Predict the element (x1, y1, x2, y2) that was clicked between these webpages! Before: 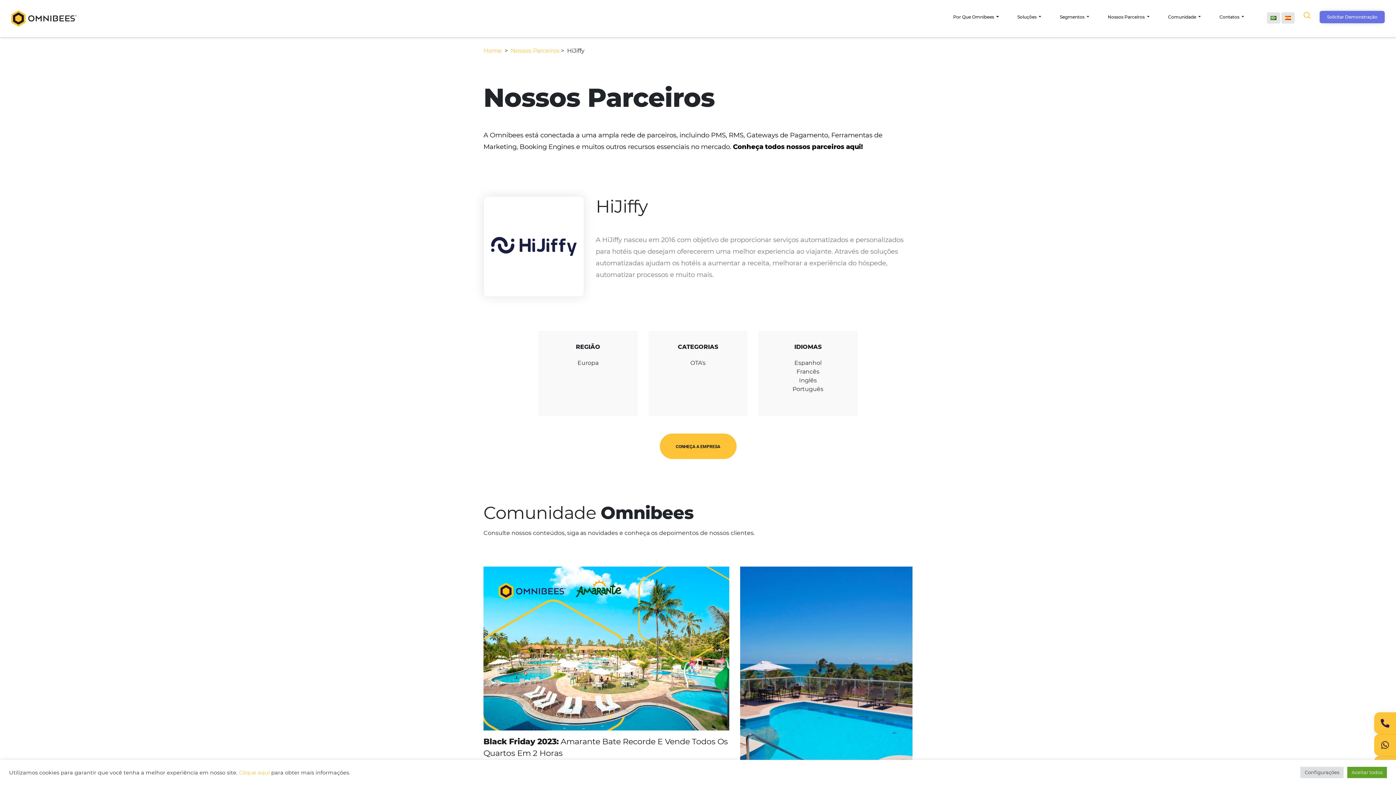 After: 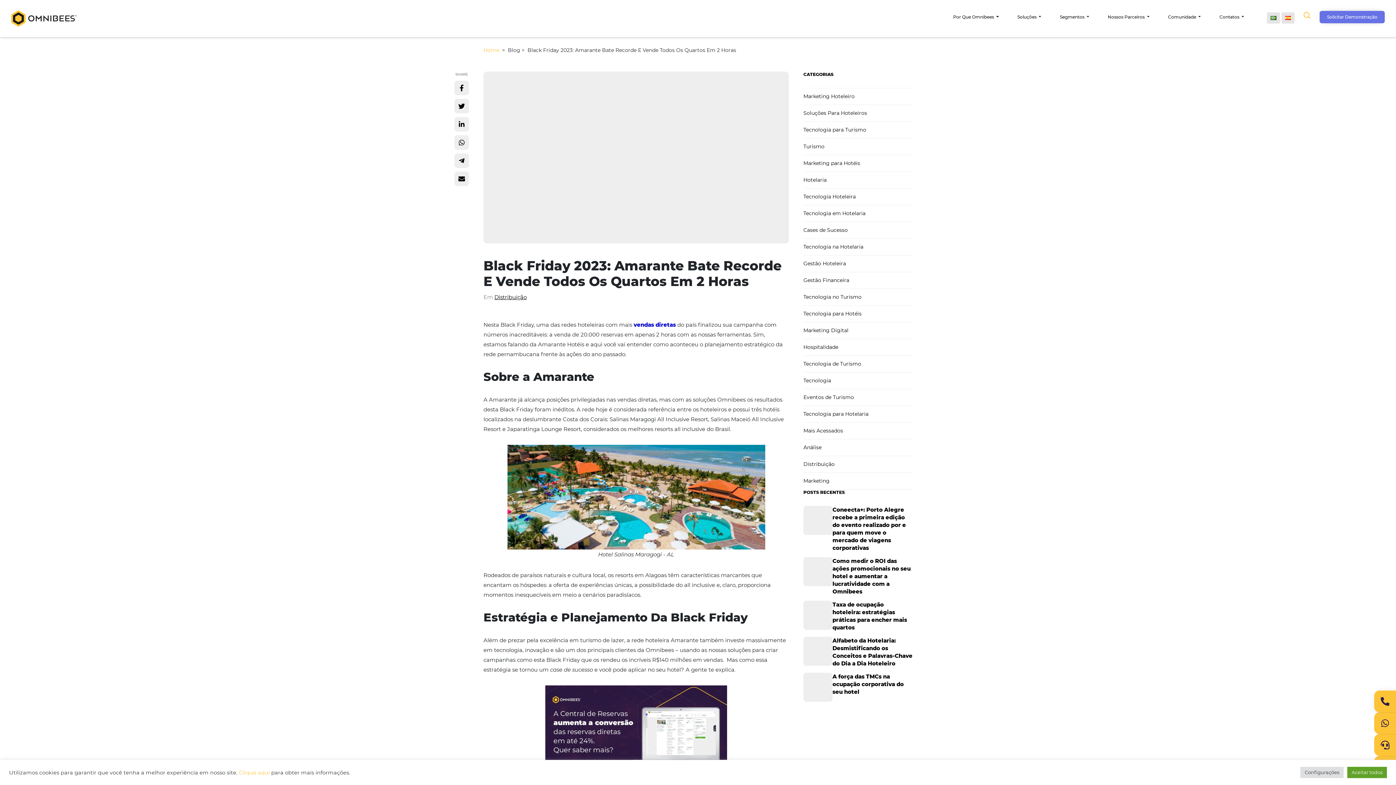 Action: bbox: (483, 566, 729, 824) label: Black Friday 2023: Amarante Bate Recorde E Vende Todos Os Quartos Em 2 Horas
Nesta Black Friday, uma das redes hoteleiras com mais vendas diretas do país finalizou sua campanha com números inacreditáveis: a venda de 20.000 reservas em apenas 2 horas com as nossas ferramentas.Sim, estamos falando da Amarante Hotéis e aqui você…
Continue lendo...